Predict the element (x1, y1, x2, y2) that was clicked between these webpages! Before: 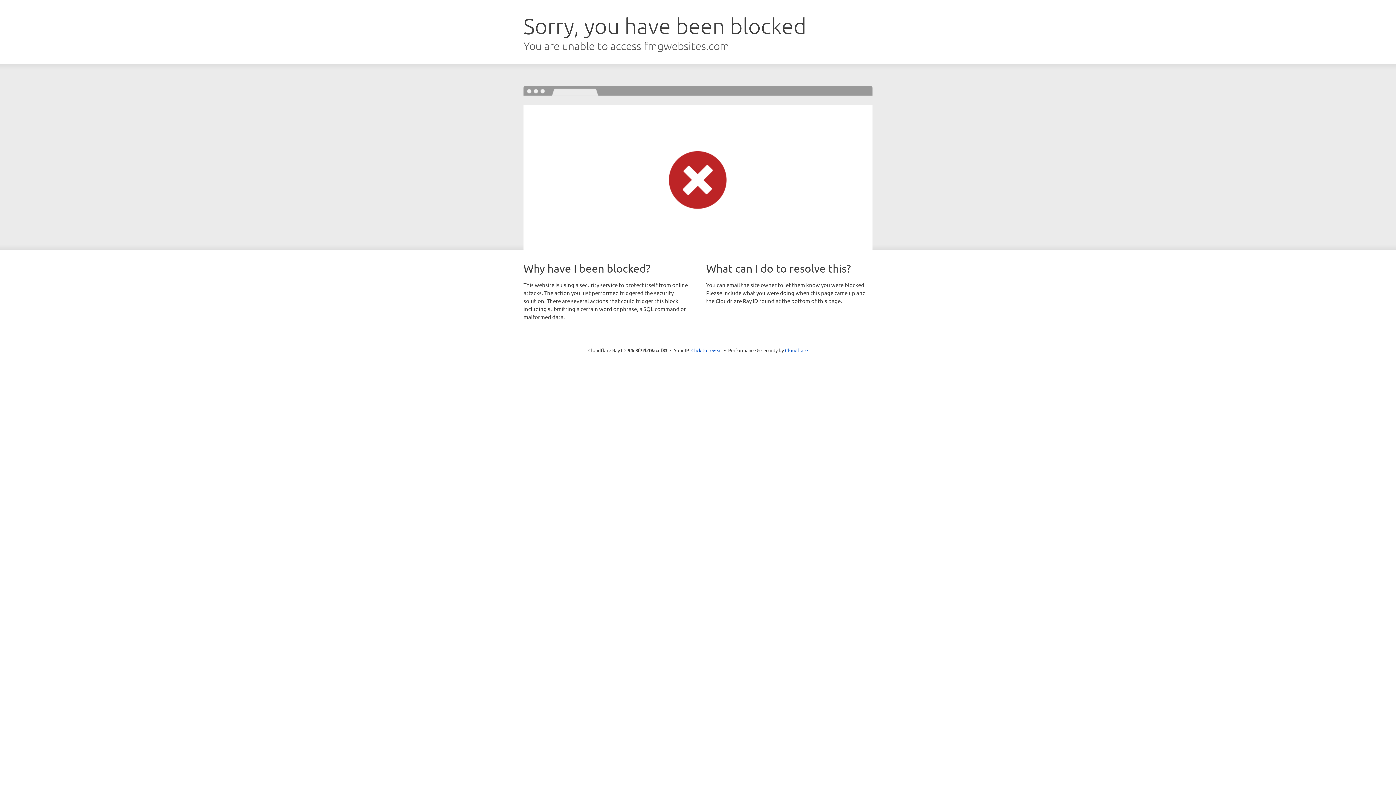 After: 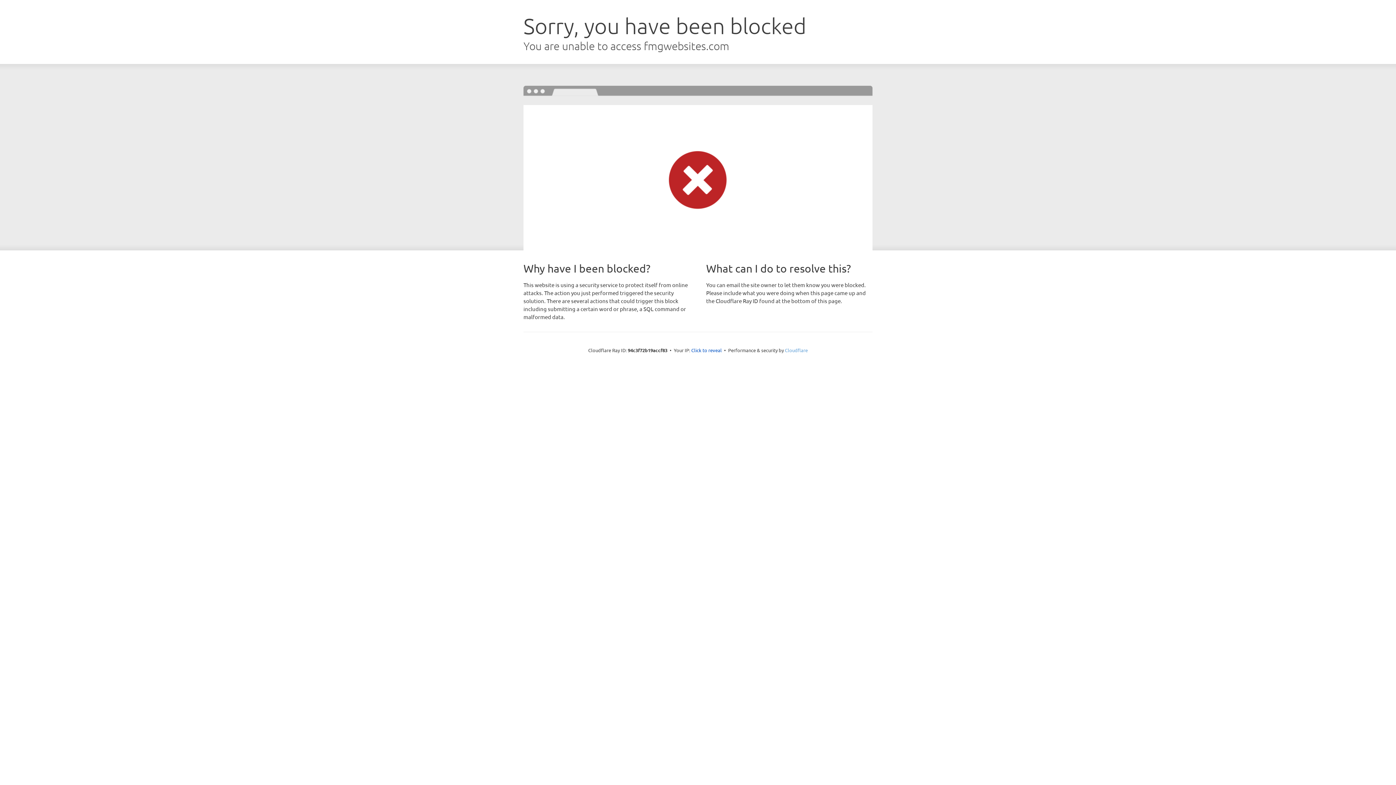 Action: bbox: (785, 347, 808, 353) label: Cloudflare